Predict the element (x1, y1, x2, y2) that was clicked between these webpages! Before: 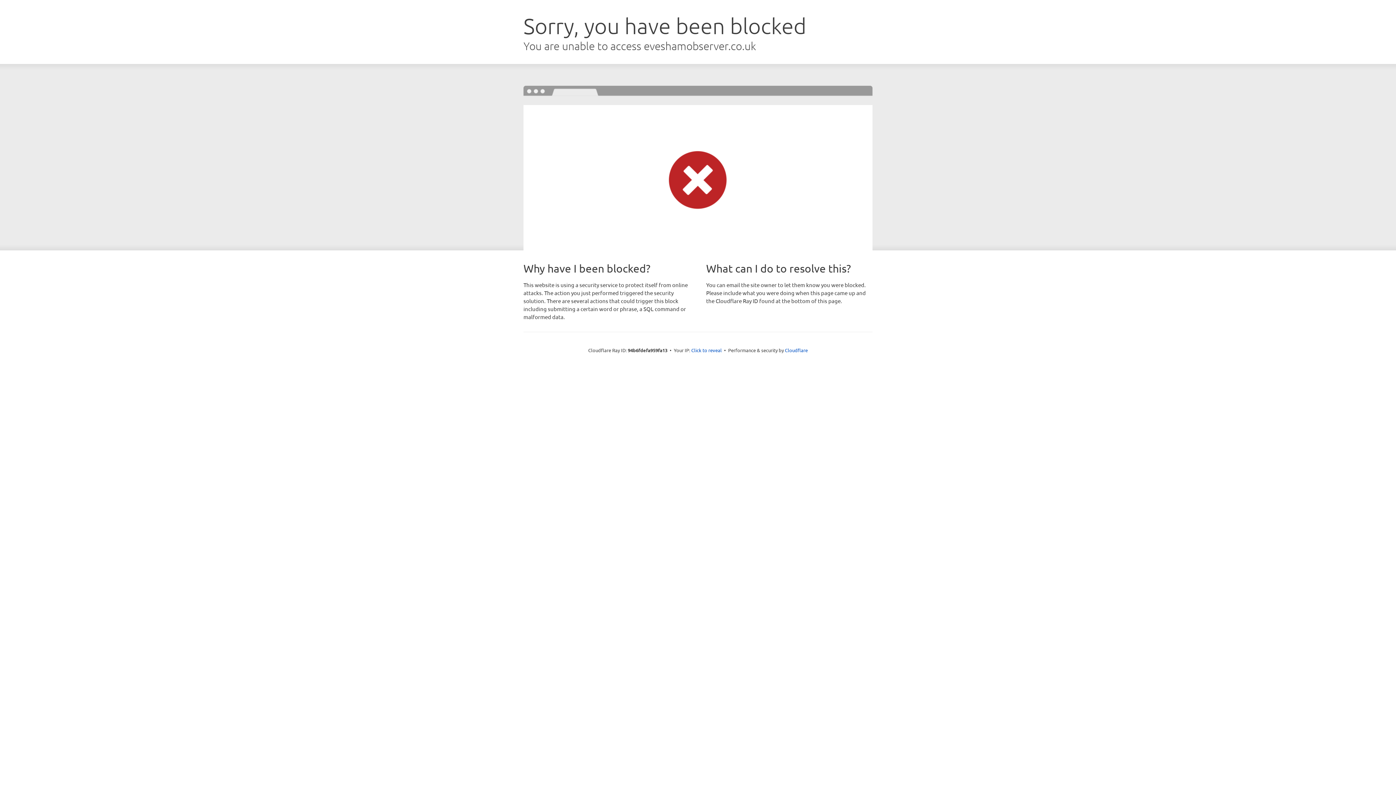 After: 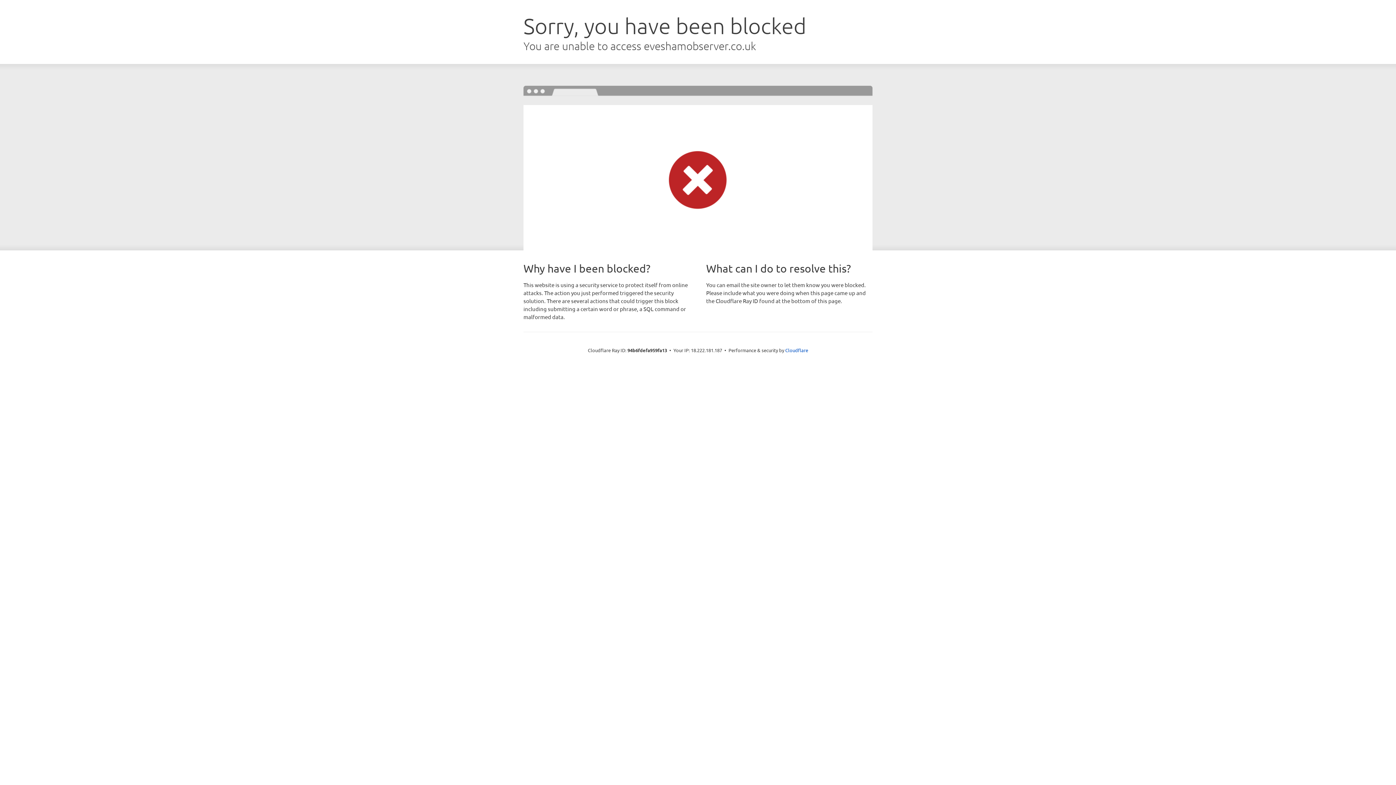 Action: bbox: (691, 346, 722, 353) label: Click to reveal